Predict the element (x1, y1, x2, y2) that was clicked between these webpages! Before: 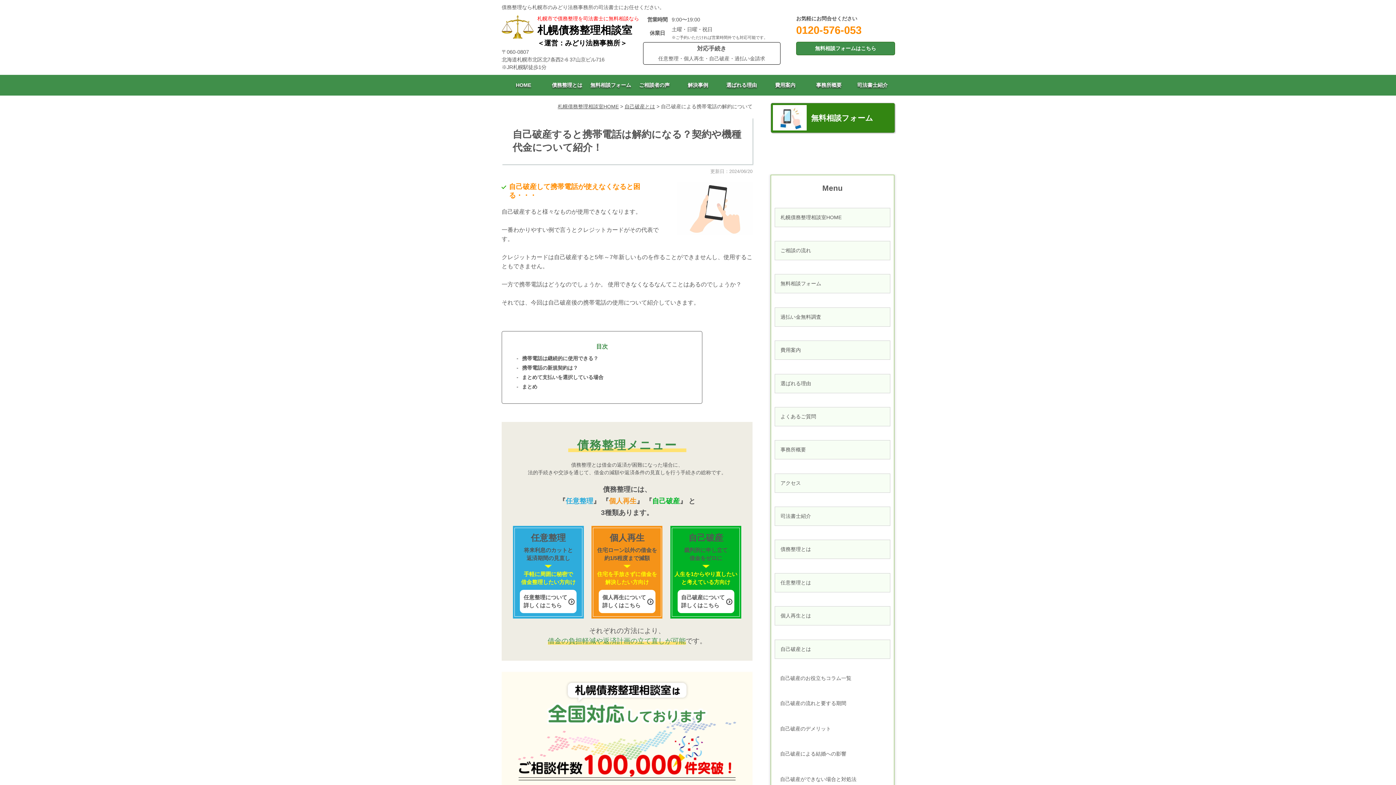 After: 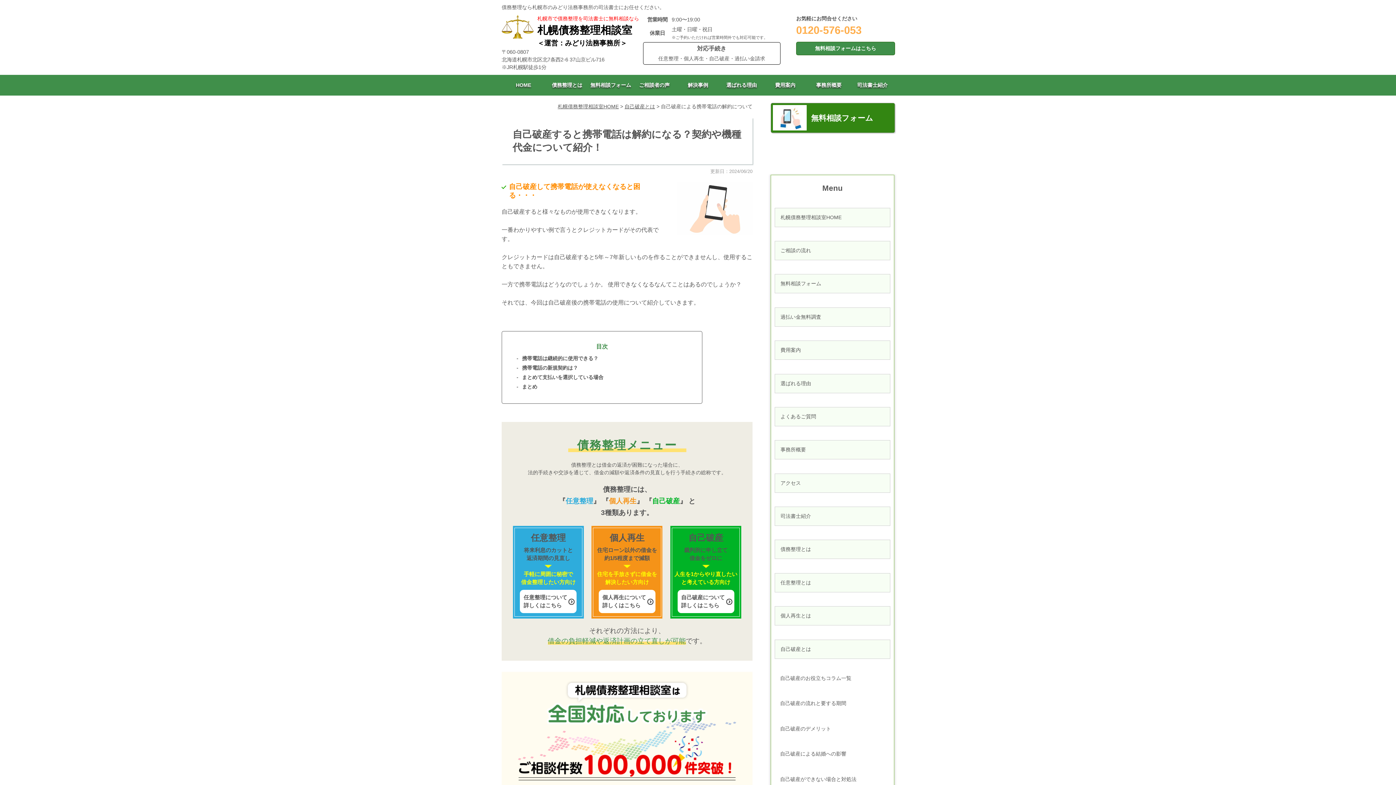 Action: bbox: (796, 24, 861, 36) label: 0120-576-053